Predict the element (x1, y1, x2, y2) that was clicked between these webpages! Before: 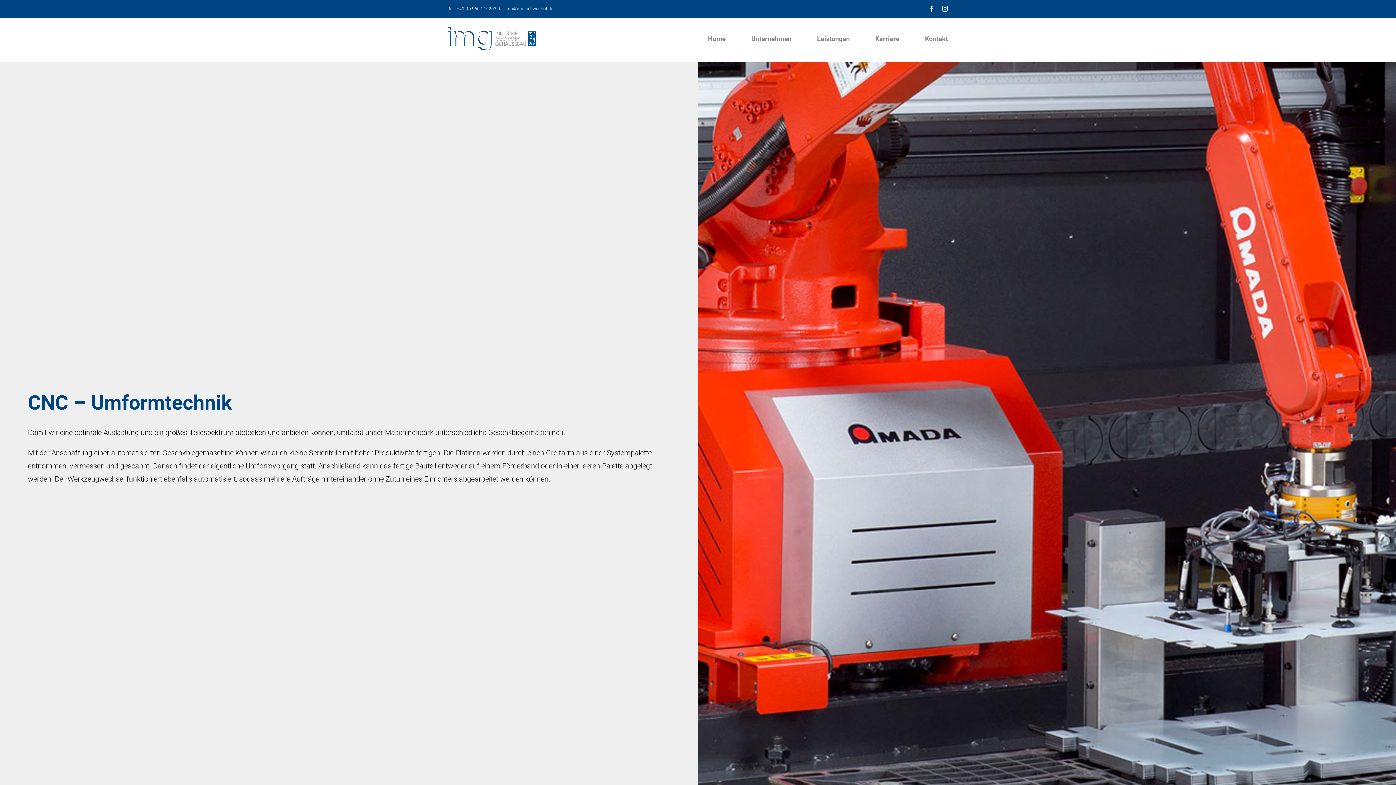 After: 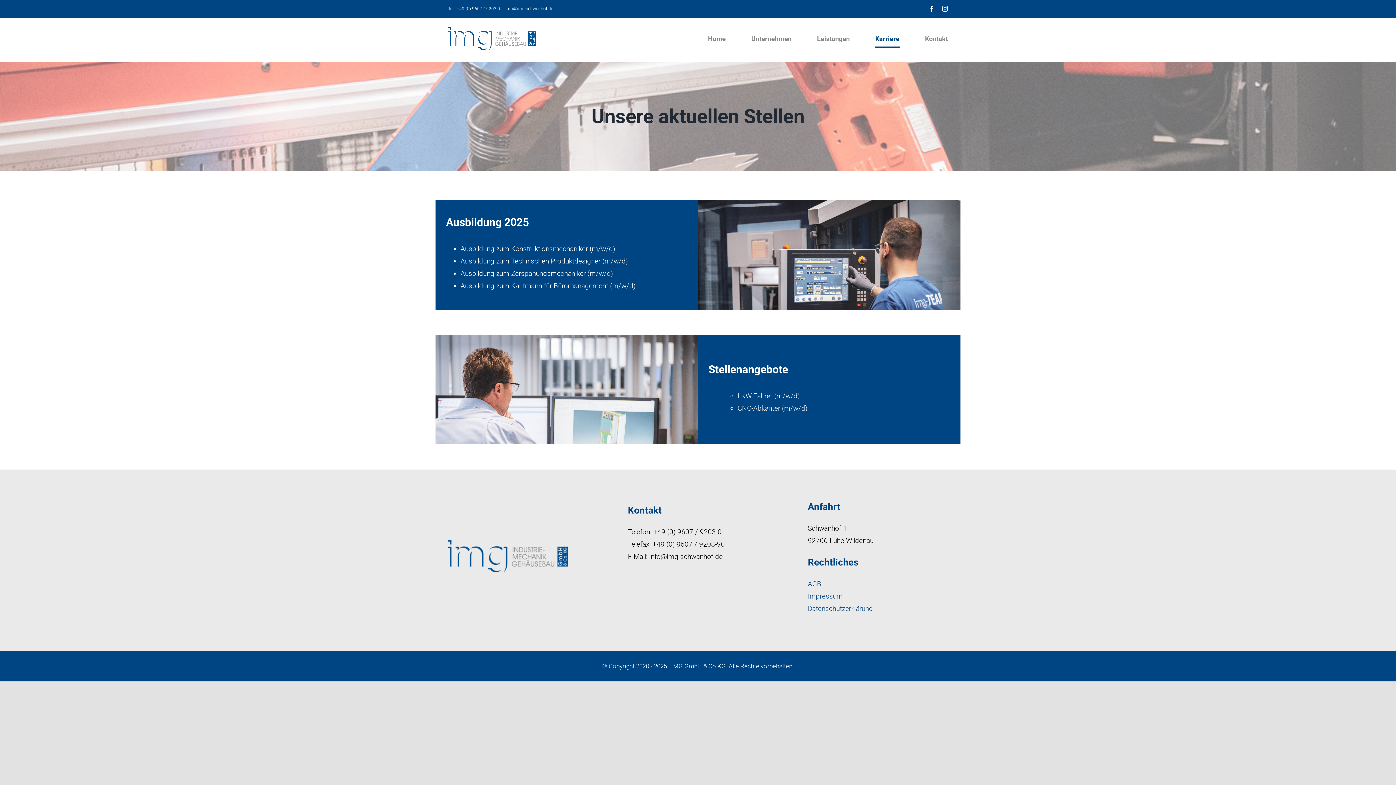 Action: label: Karriere bbox: (875, 17, 899, 60)